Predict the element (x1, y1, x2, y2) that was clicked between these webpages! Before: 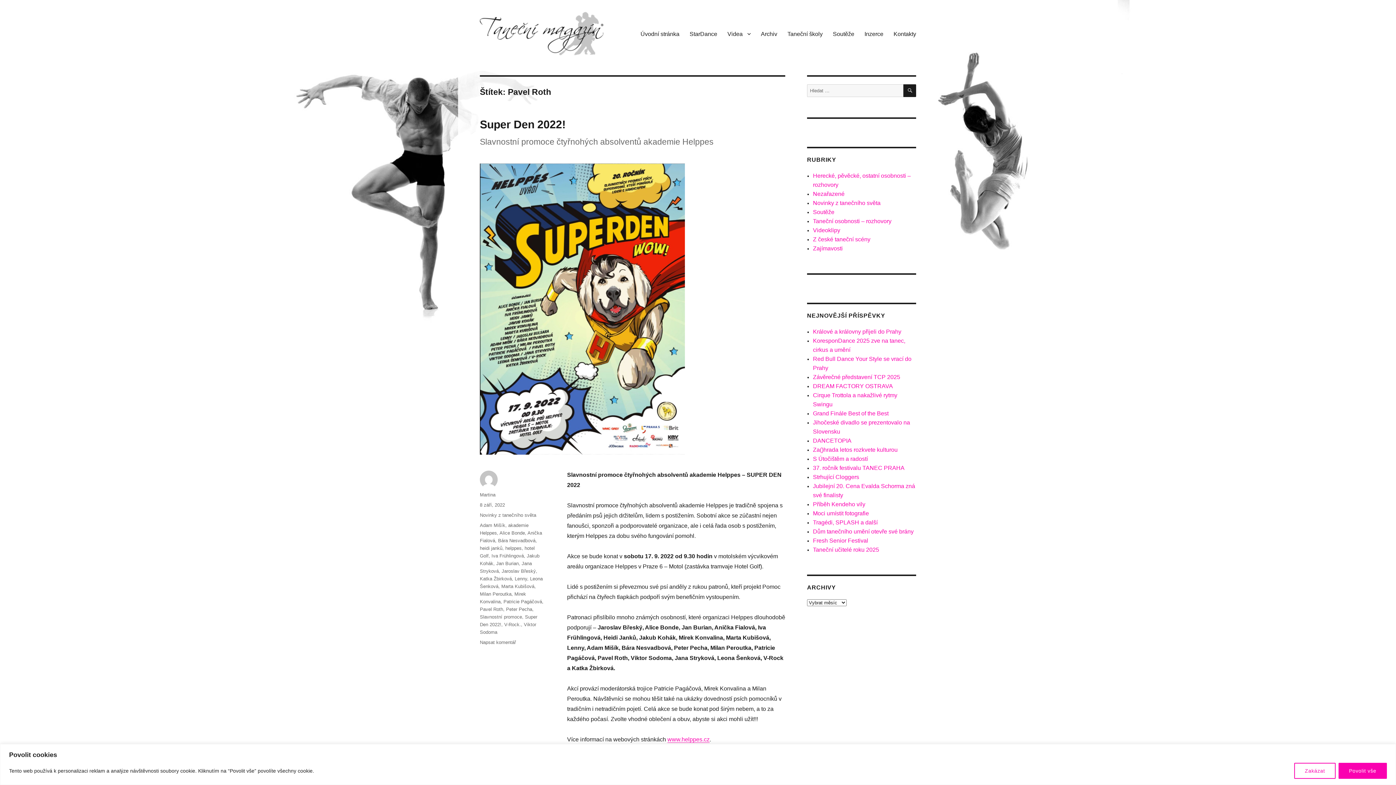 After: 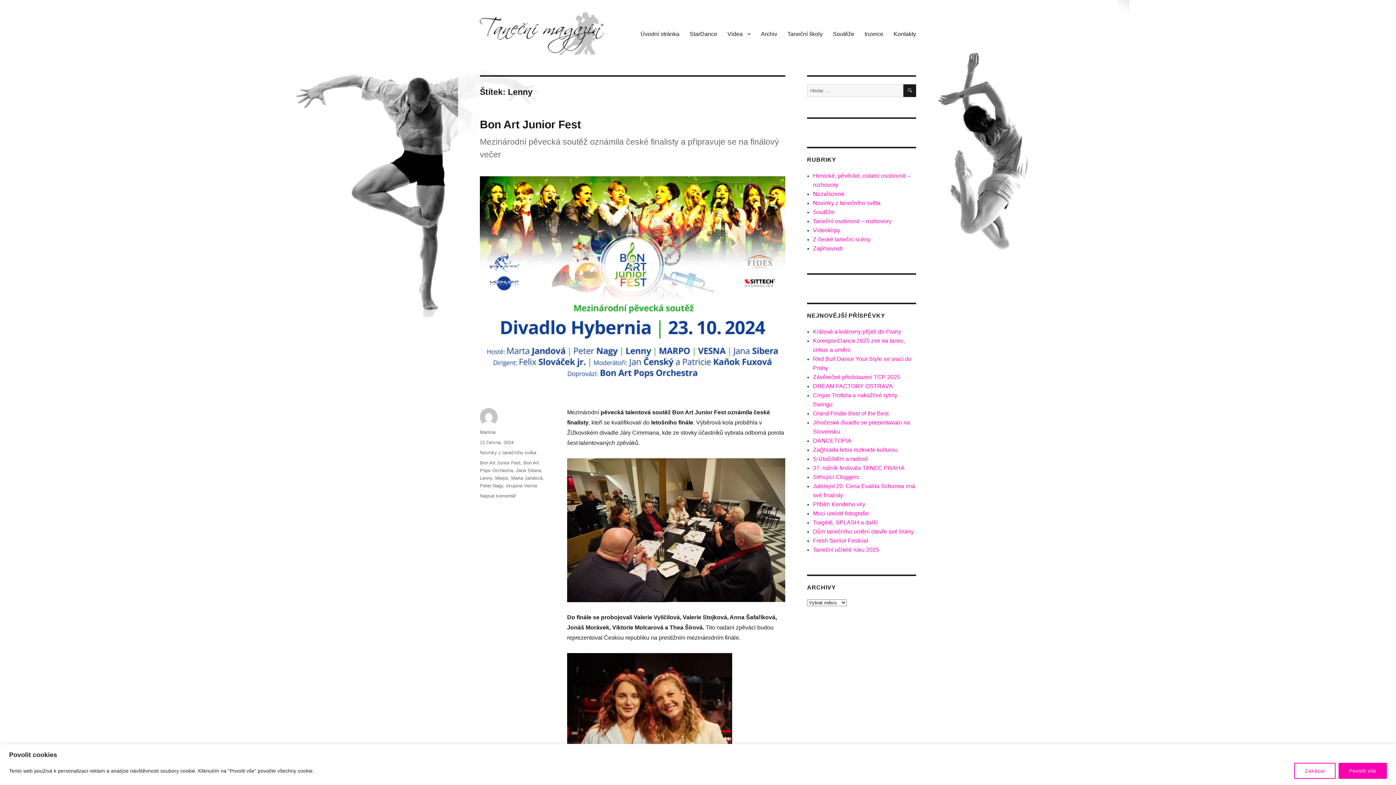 Action: bbox: (514, 576, 527, 581) label: Lenny